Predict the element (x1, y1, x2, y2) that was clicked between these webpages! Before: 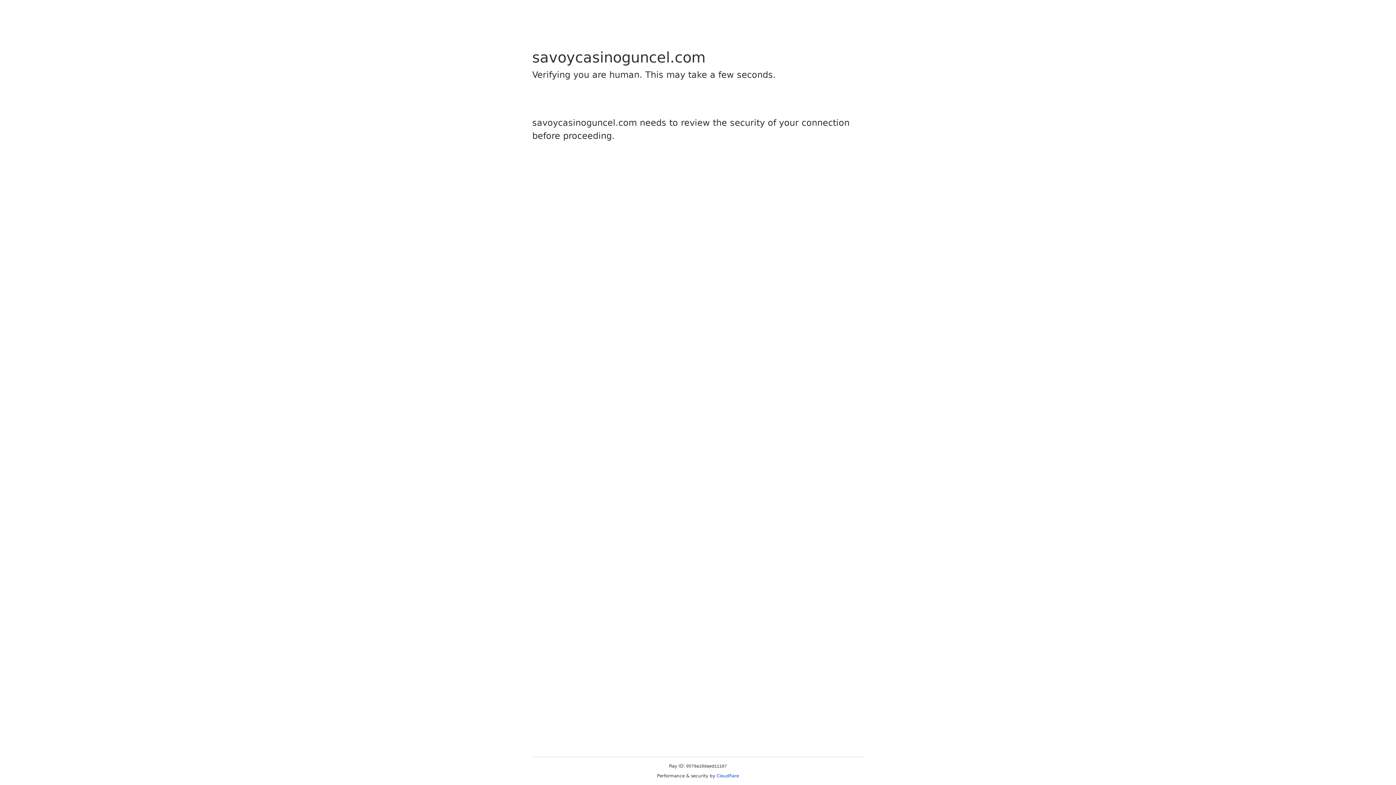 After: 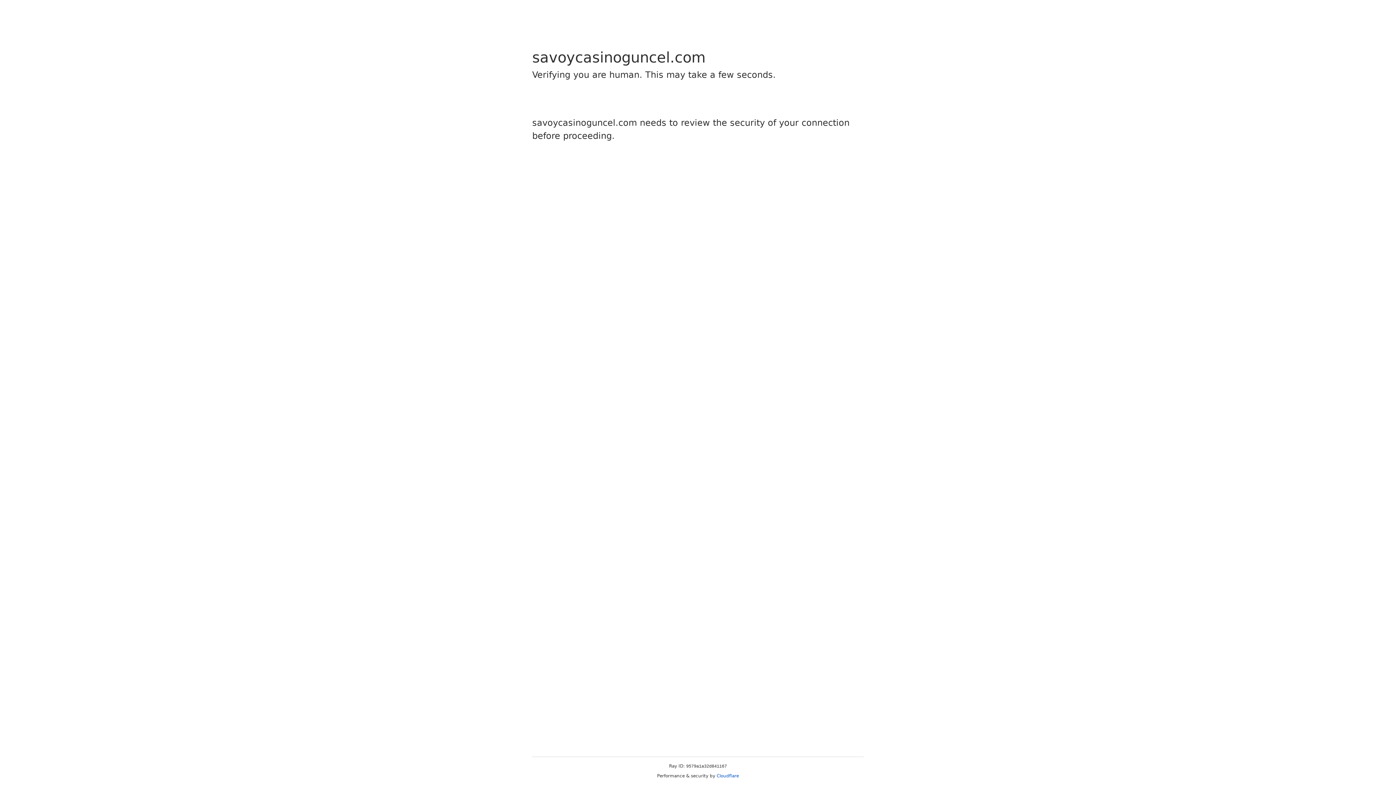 Action: bbox: (716, 773, 739, 778) label: Cloudflare